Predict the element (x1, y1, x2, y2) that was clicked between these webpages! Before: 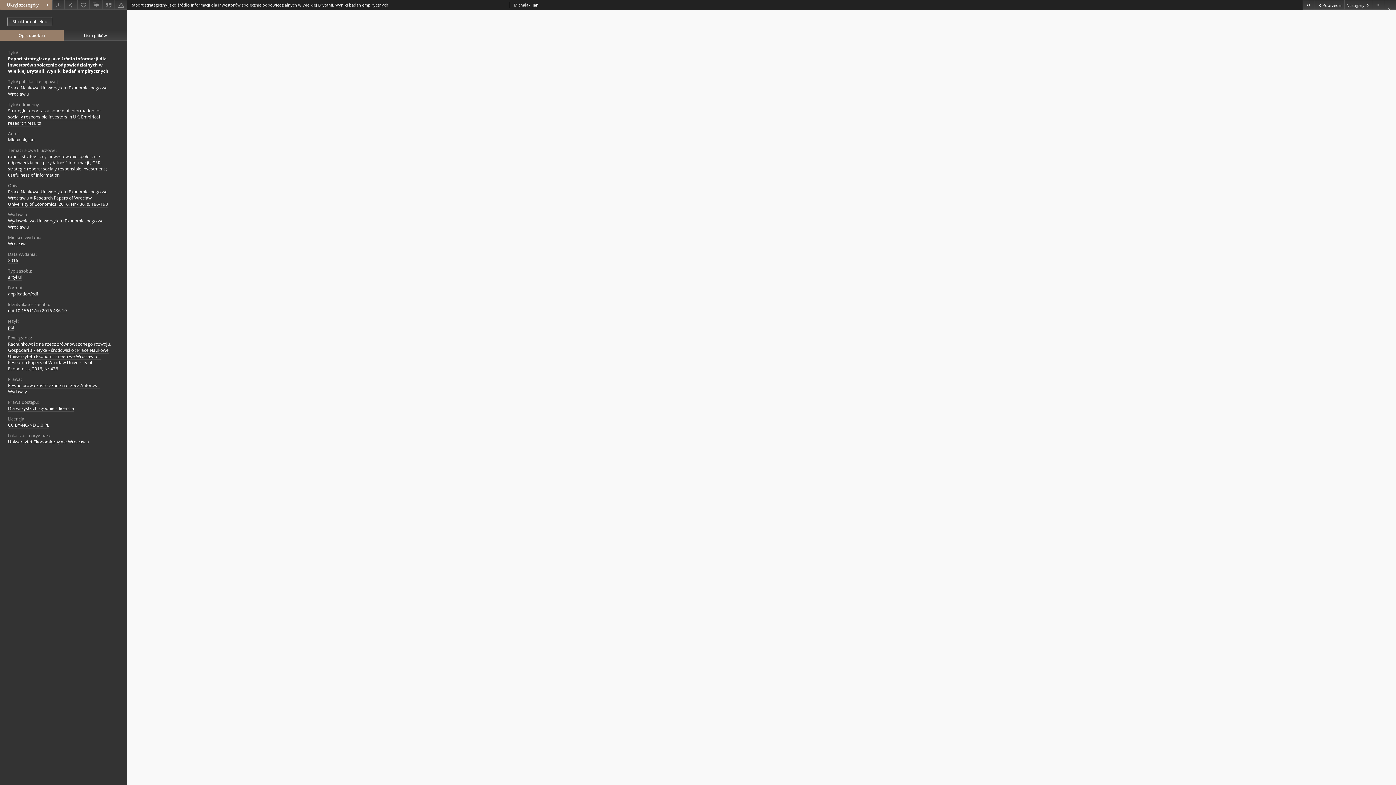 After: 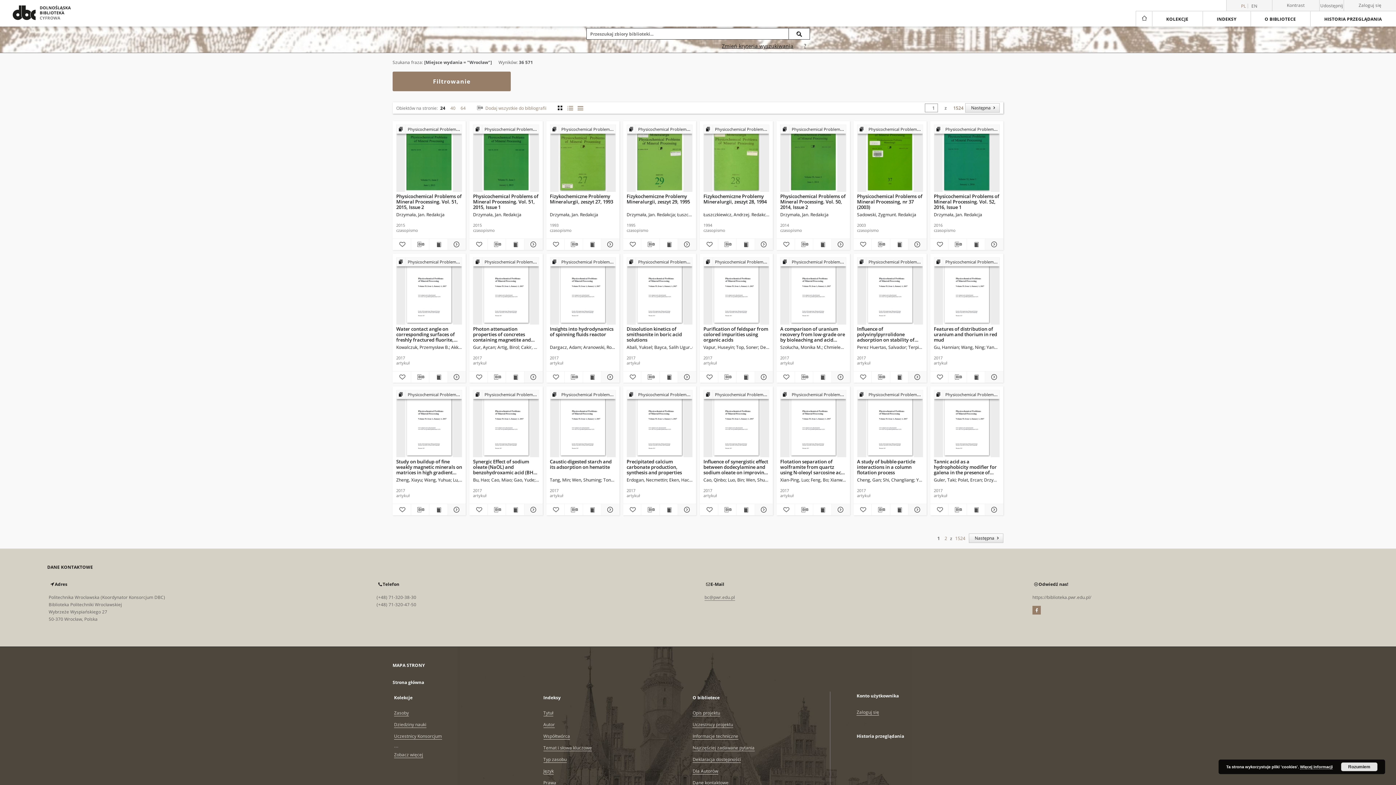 Action: label: Wrocław bbox: (8, 240, 25, 247)